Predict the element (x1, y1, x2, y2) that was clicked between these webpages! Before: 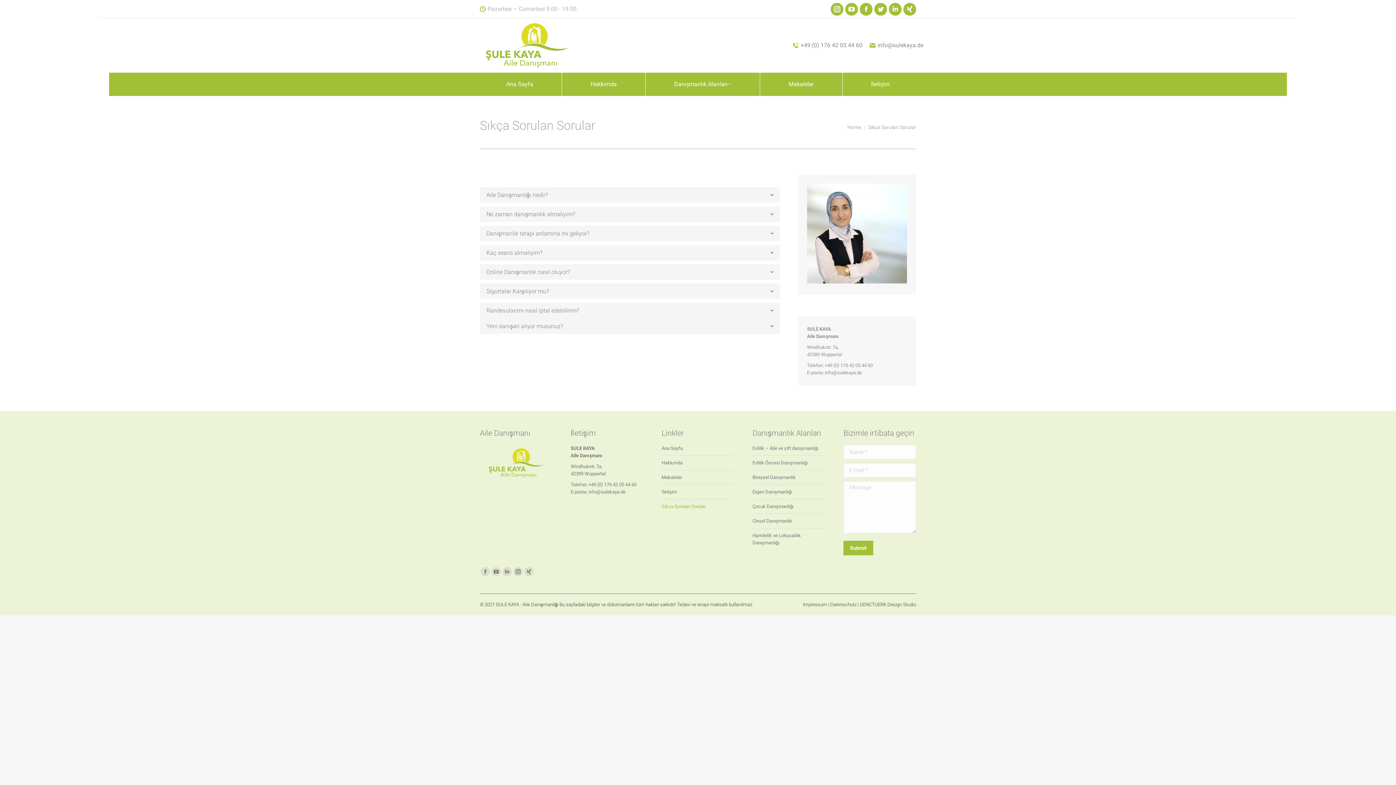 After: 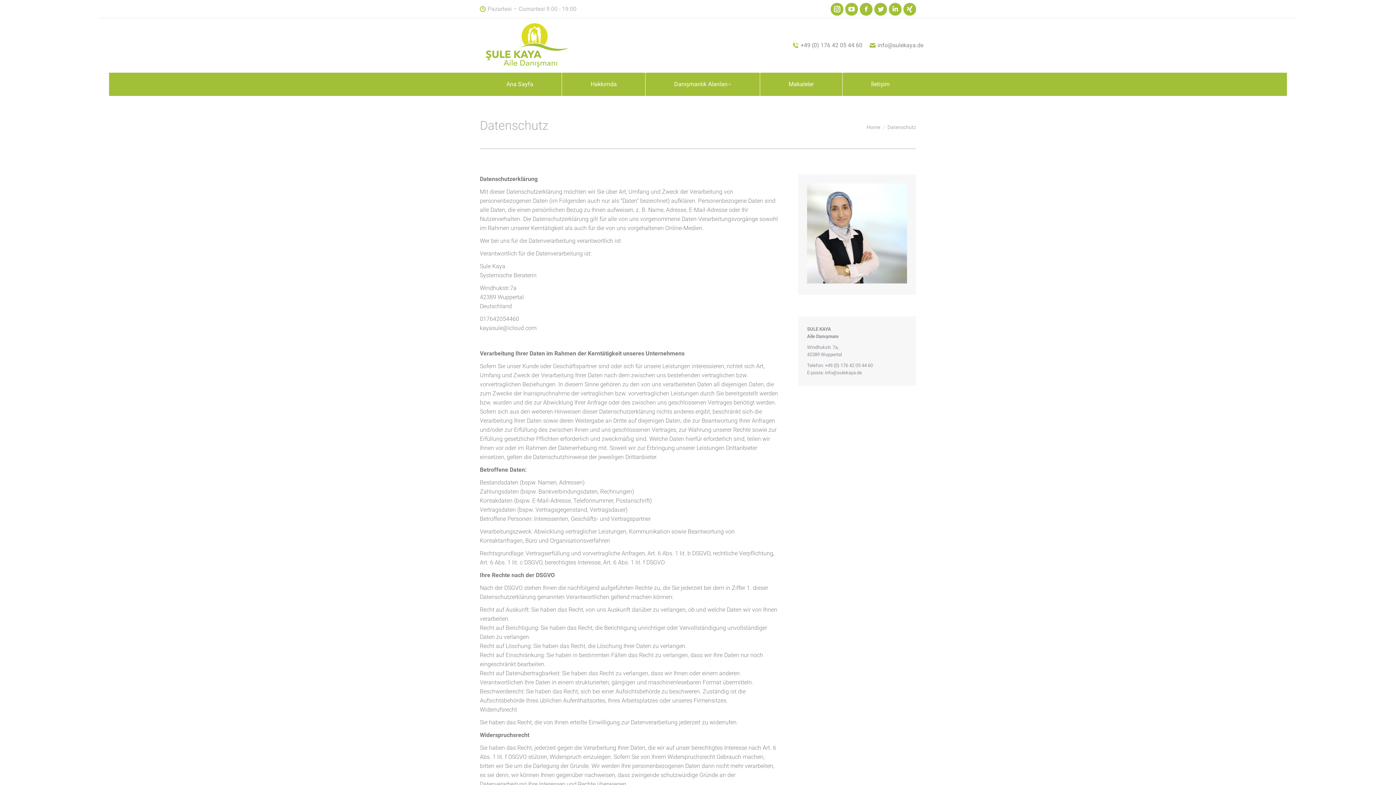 Action: label: Datenschutz bbox: (830, 602, 856, 607)